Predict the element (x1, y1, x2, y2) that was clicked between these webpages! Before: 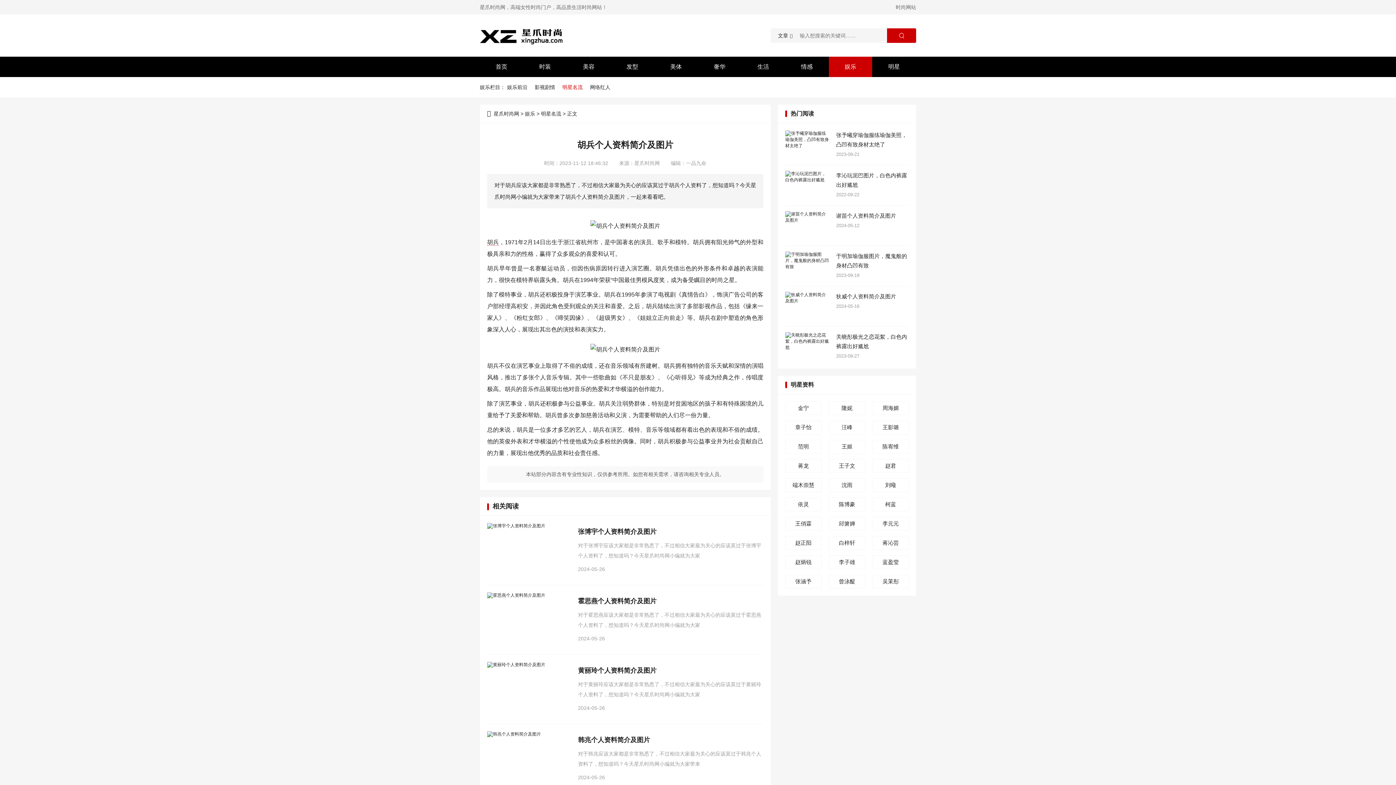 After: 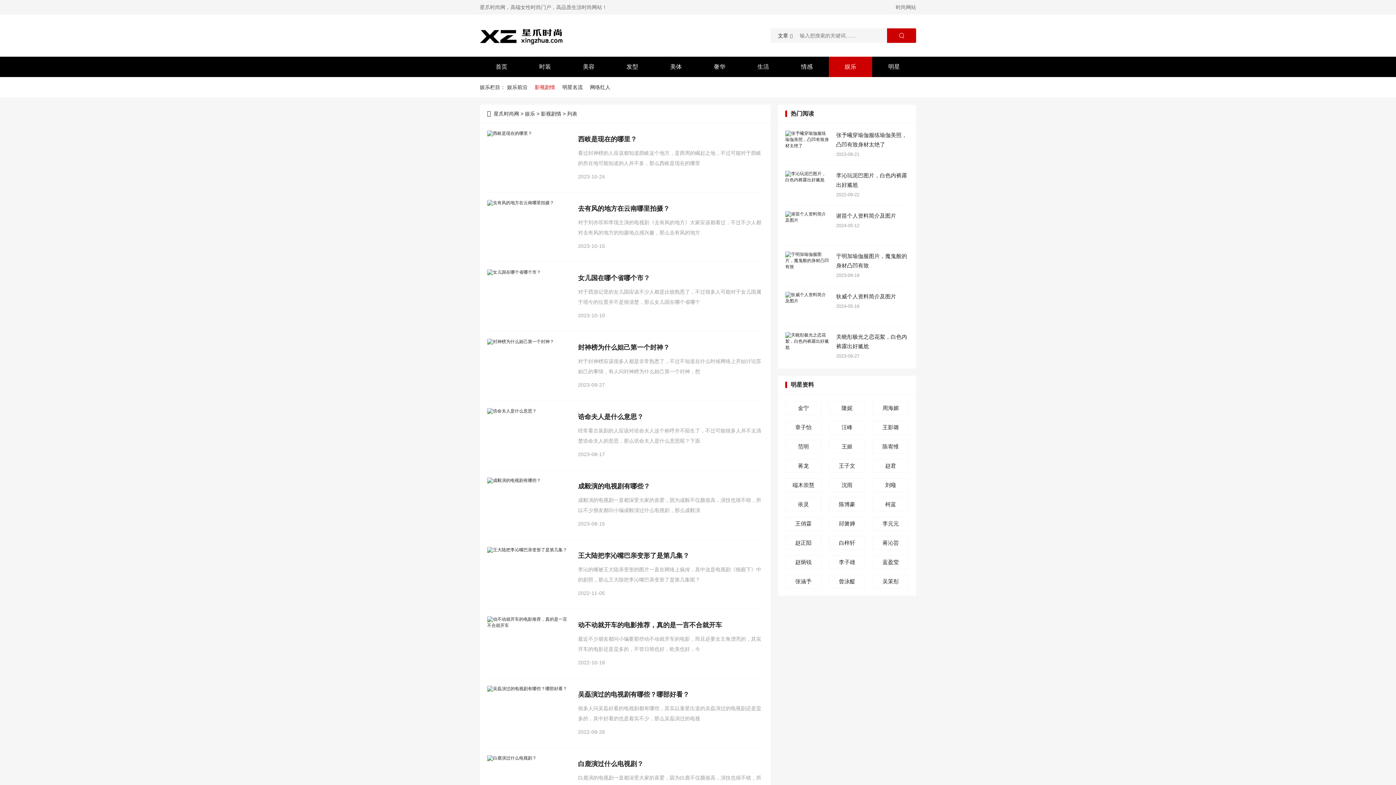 Action: bbox: (534, 84, 555, 90) label: 影视剧情